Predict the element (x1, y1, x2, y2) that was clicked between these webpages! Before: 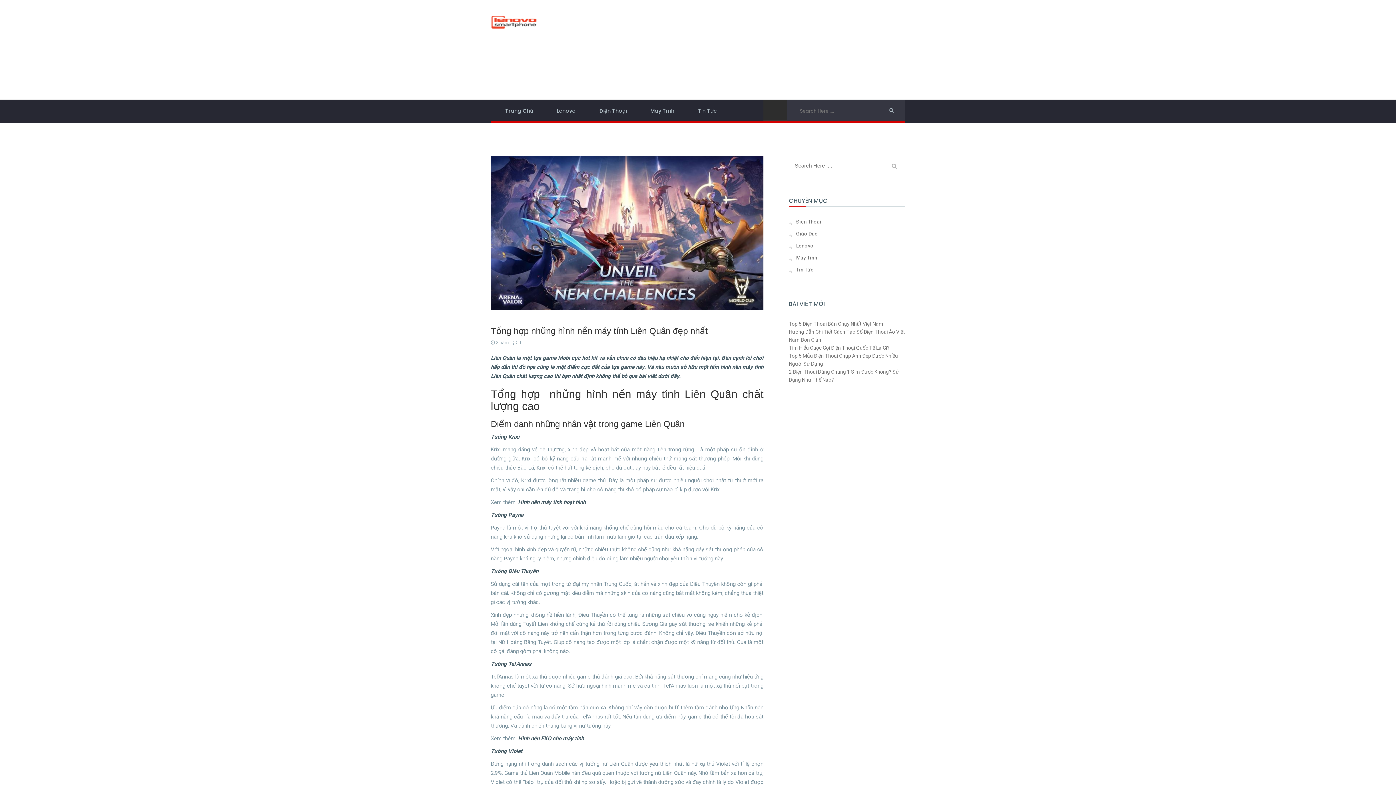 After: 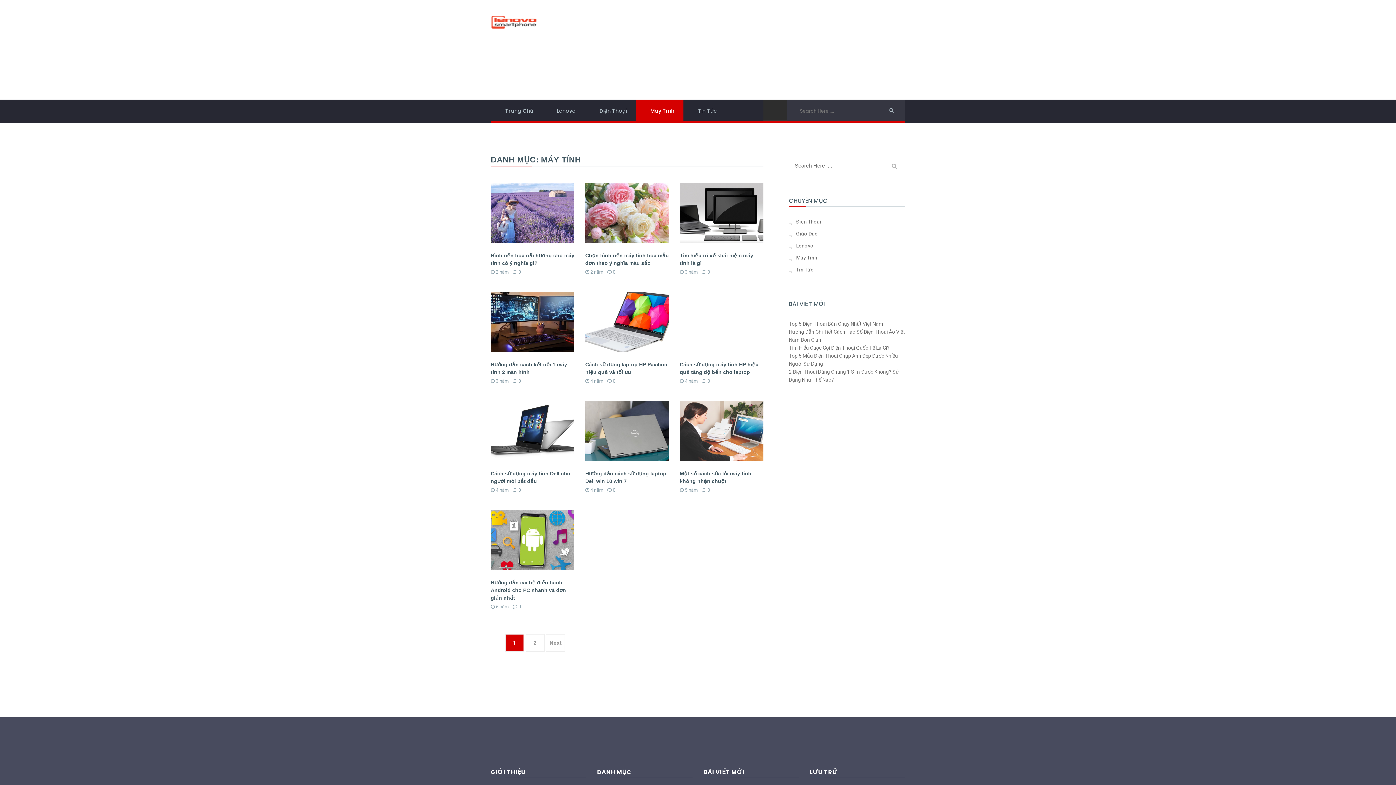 Action: label: Máy Tính bbox: (636, 99, 683, 121)